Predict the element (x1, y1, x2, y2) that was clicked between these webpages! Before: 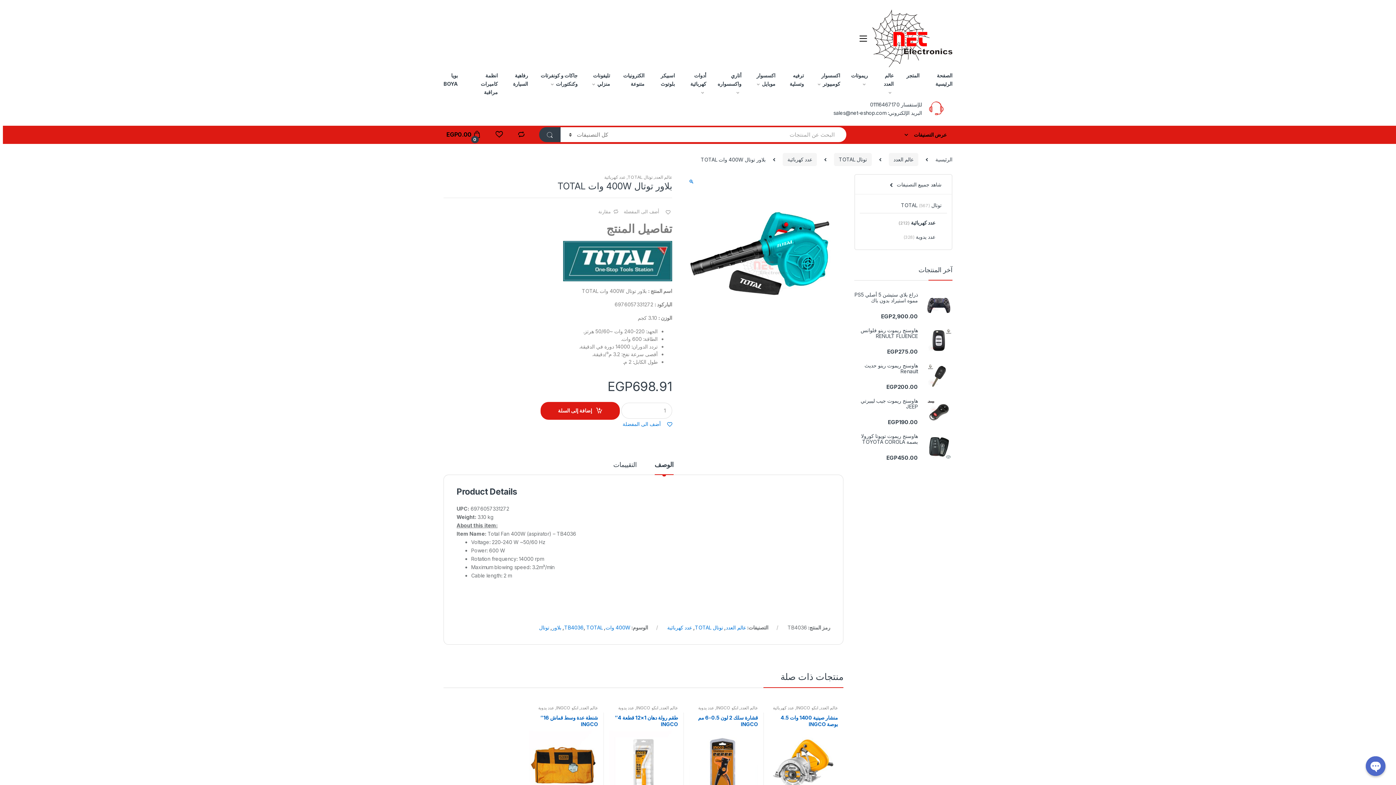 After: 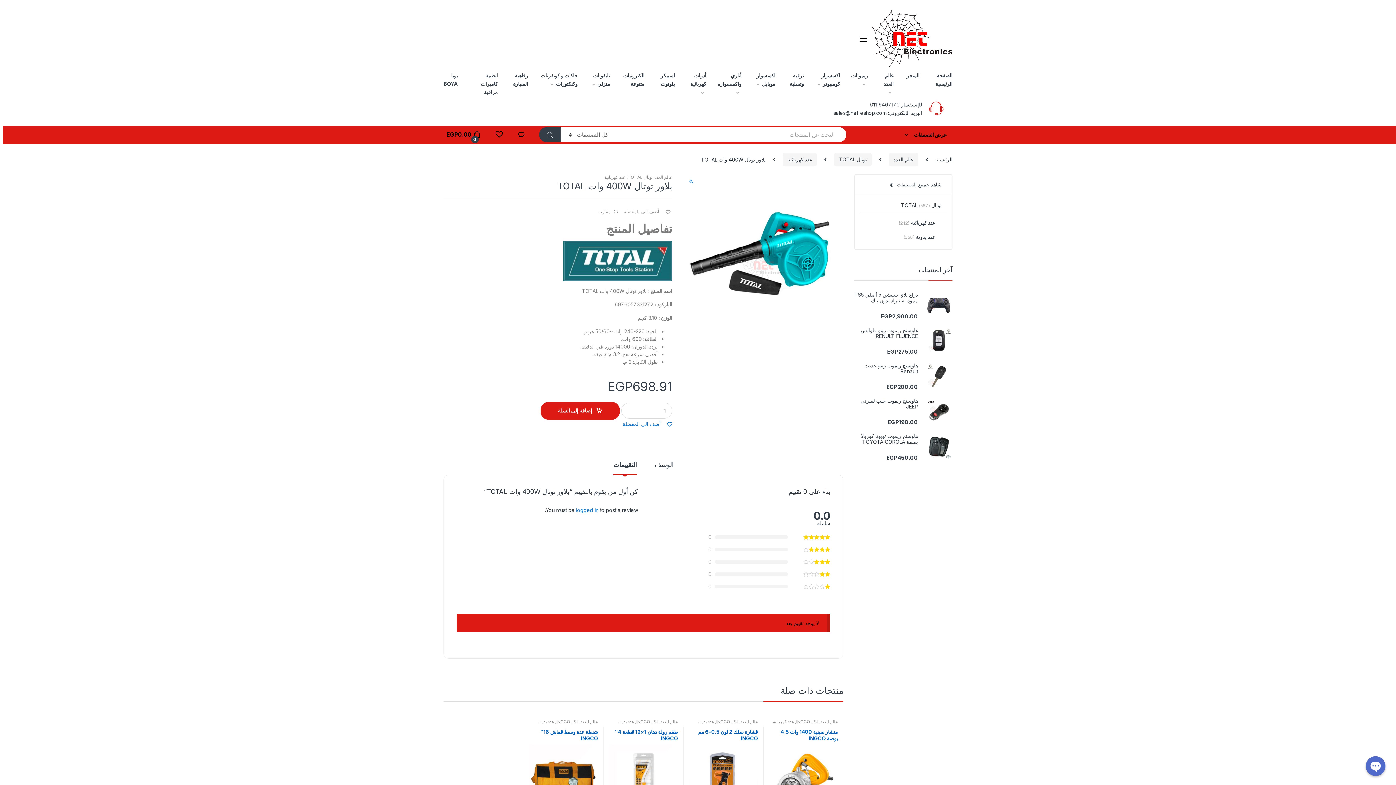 Action: label: التقييمات bbox: (613, 461, 637, 474)